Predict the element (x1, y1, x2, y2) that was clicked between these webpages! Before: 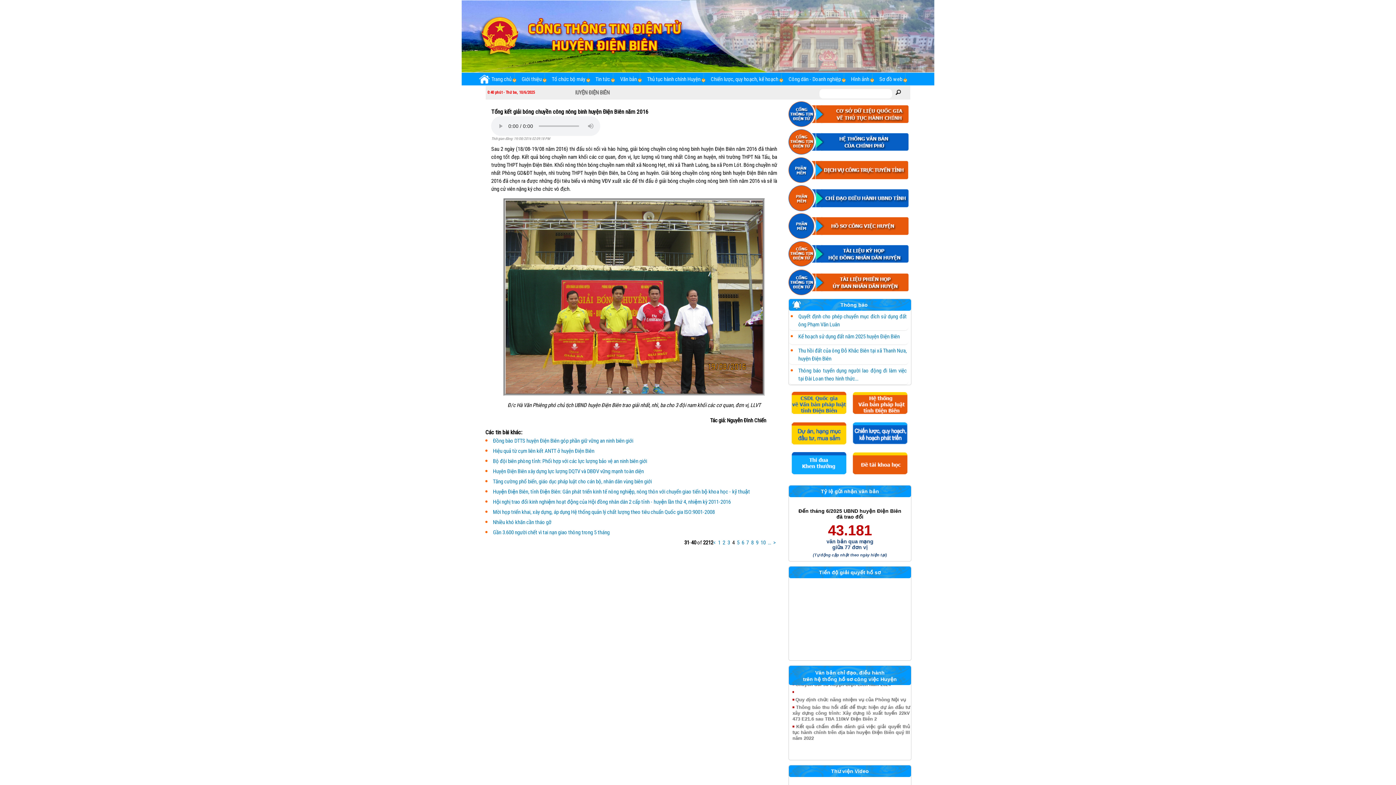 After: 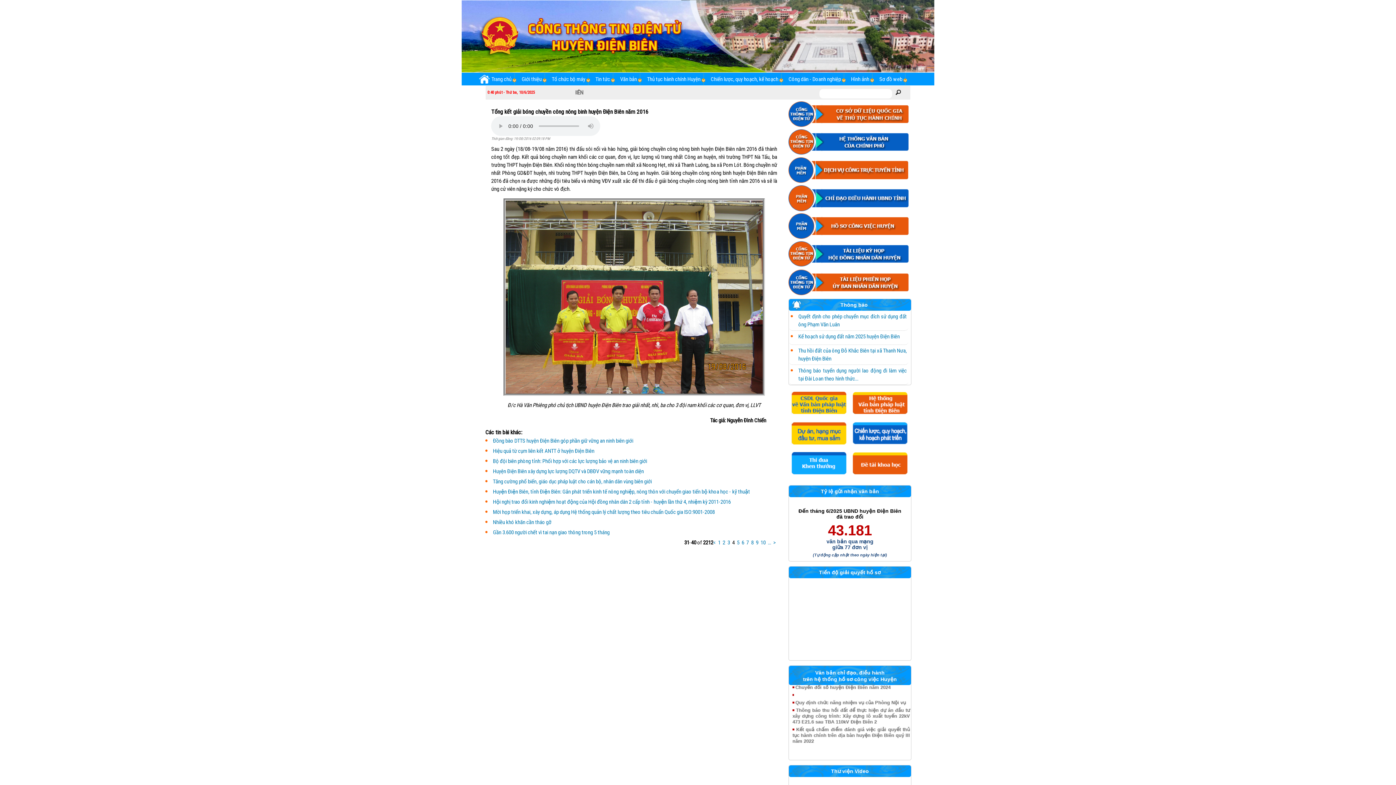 Action: bbox: (491, 130, 600, 137)